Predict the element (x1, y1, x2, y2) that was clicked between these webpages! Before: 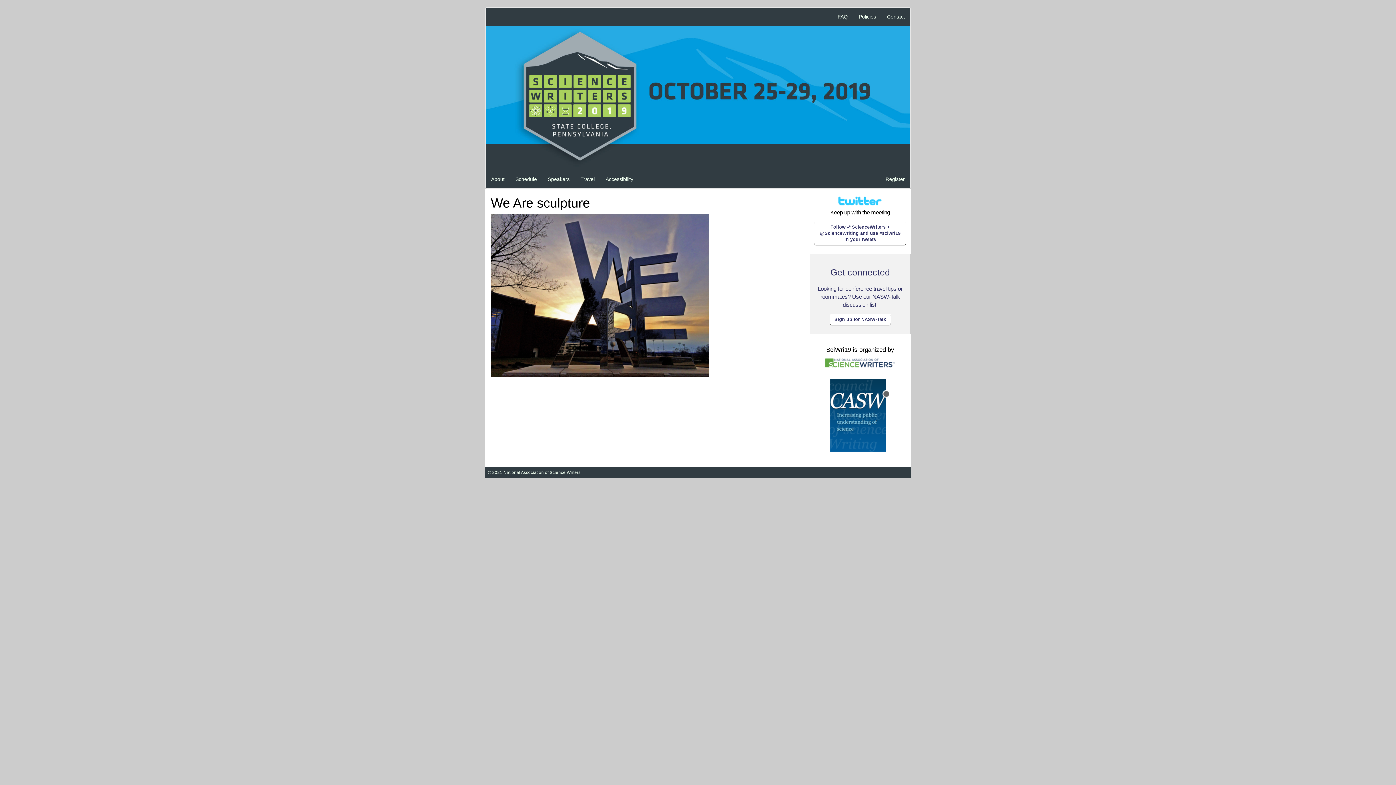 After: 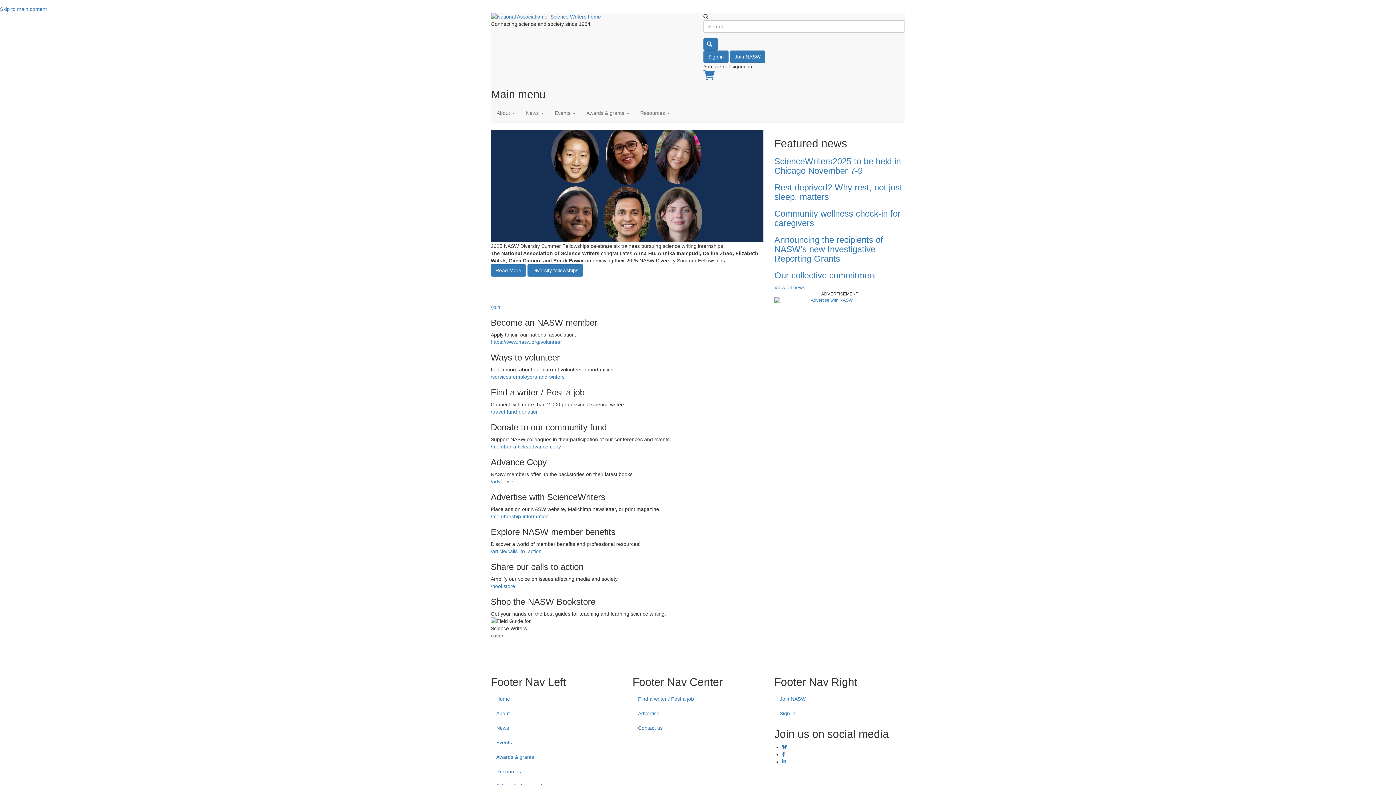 Action: bbox: (503, 470, 580, 474) label: National Association of Science Writers